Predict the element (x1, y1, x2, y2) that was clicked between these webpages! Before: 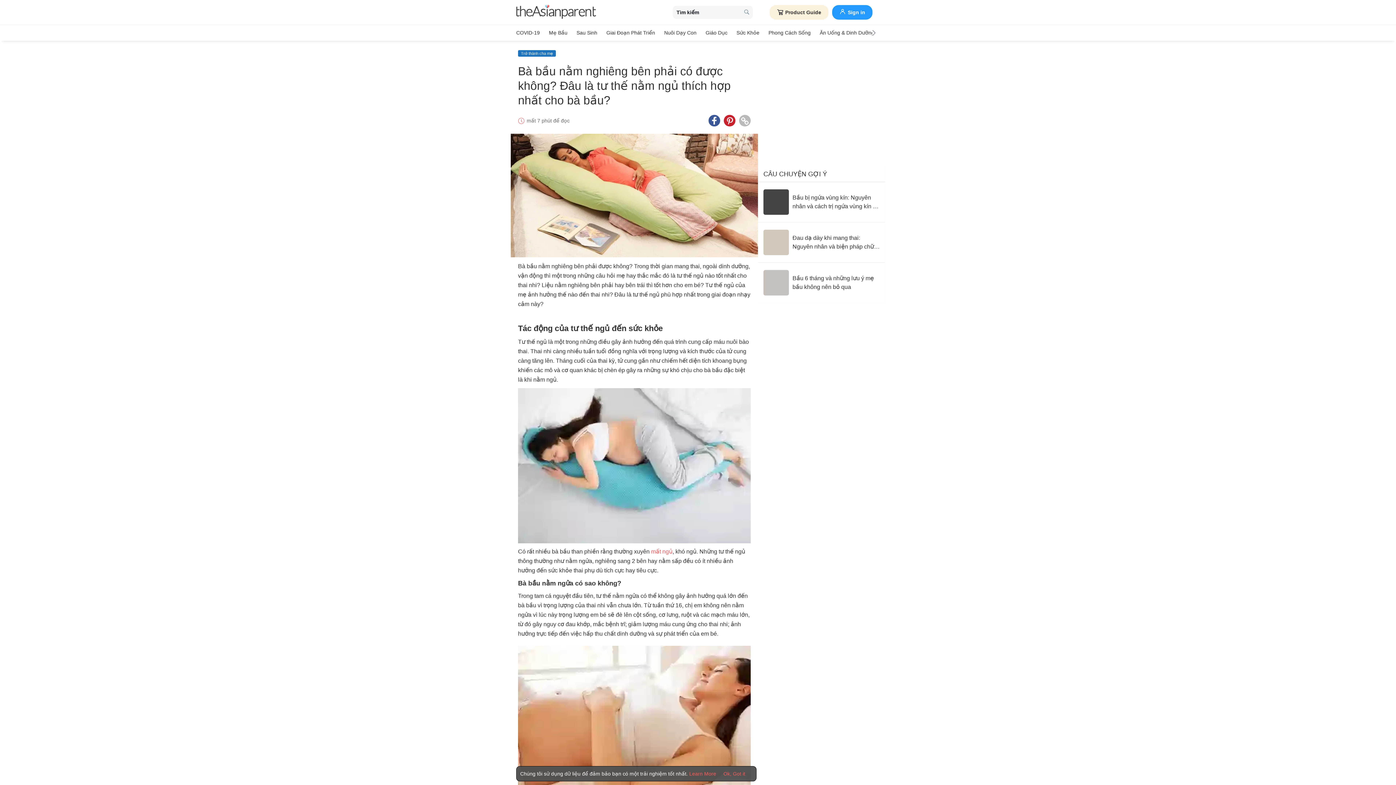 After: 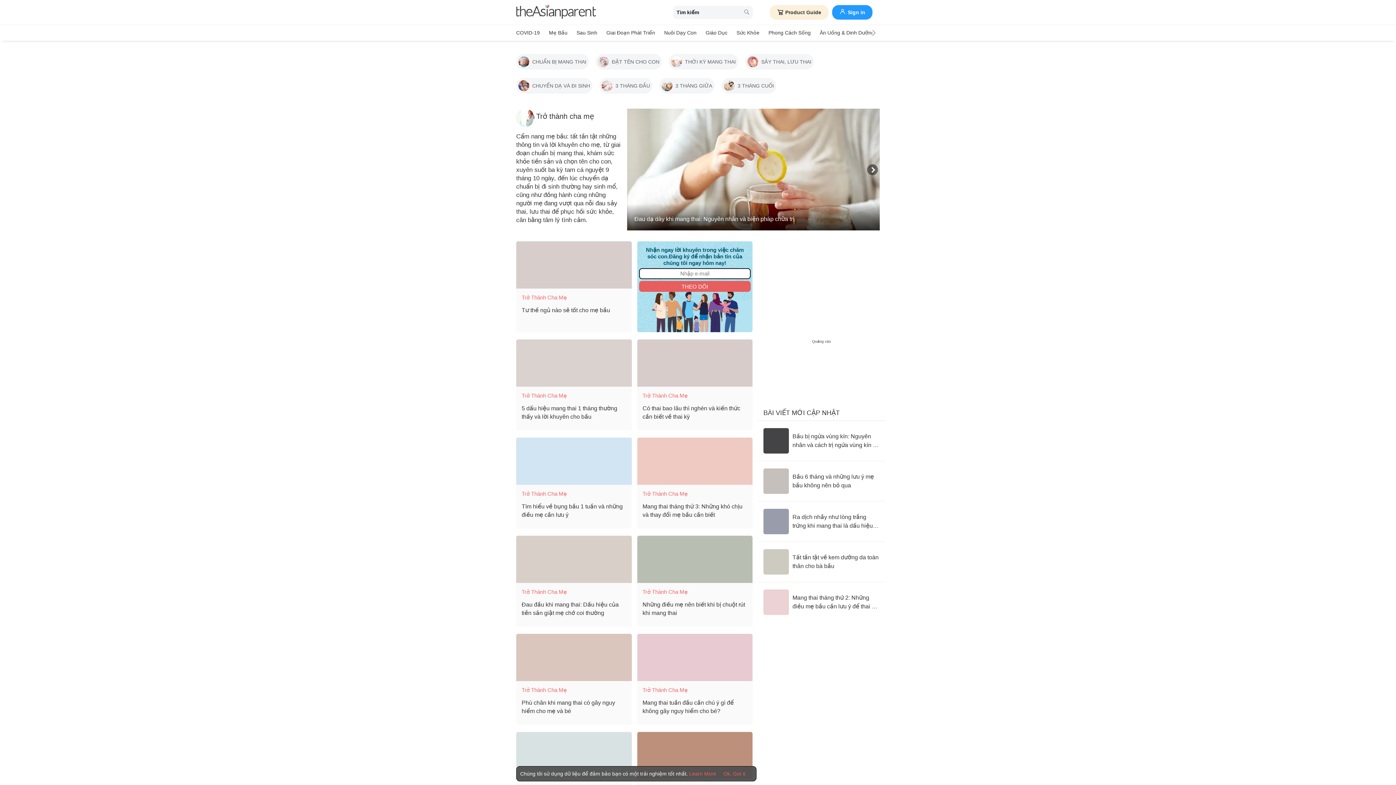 Action: bbox: (521, 51, 553, 55) label: Trở thành cha mẹ